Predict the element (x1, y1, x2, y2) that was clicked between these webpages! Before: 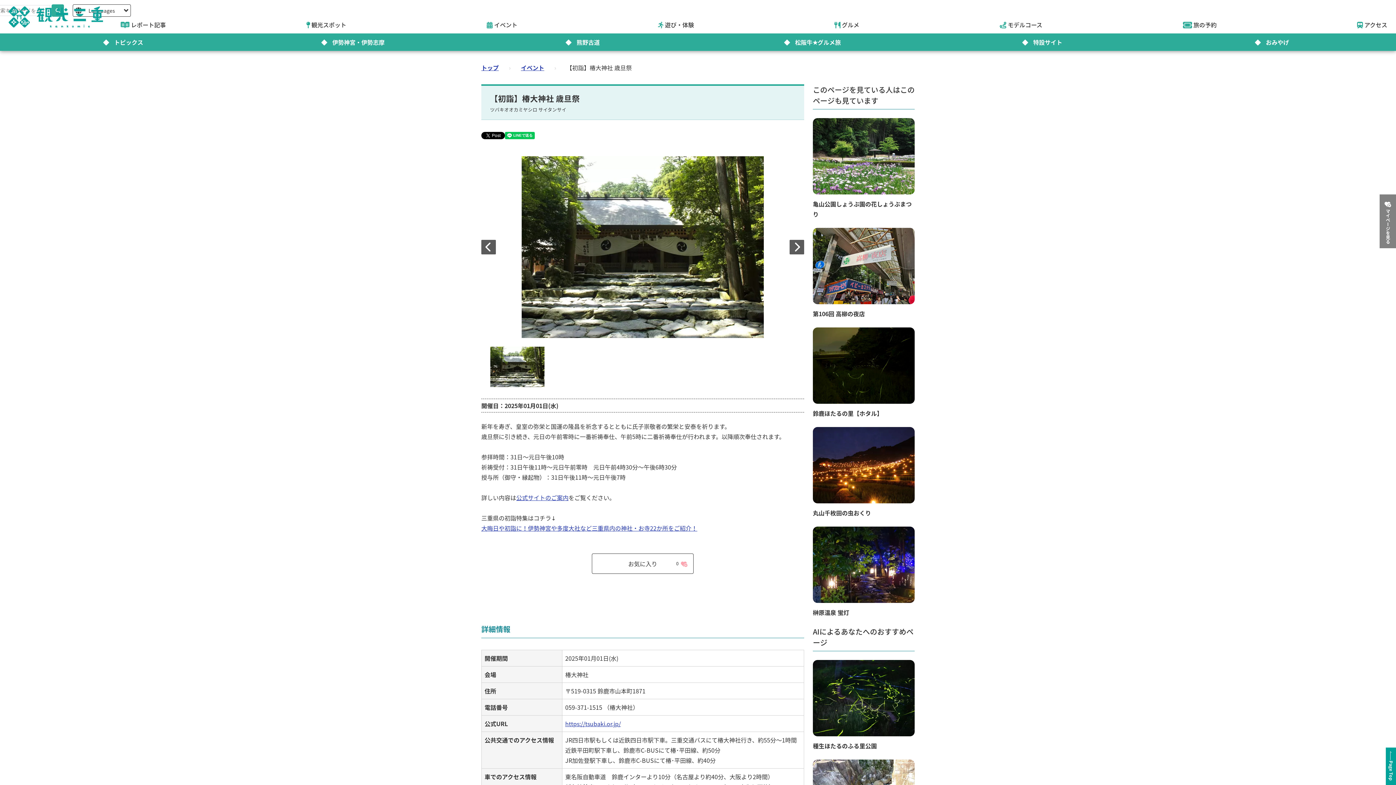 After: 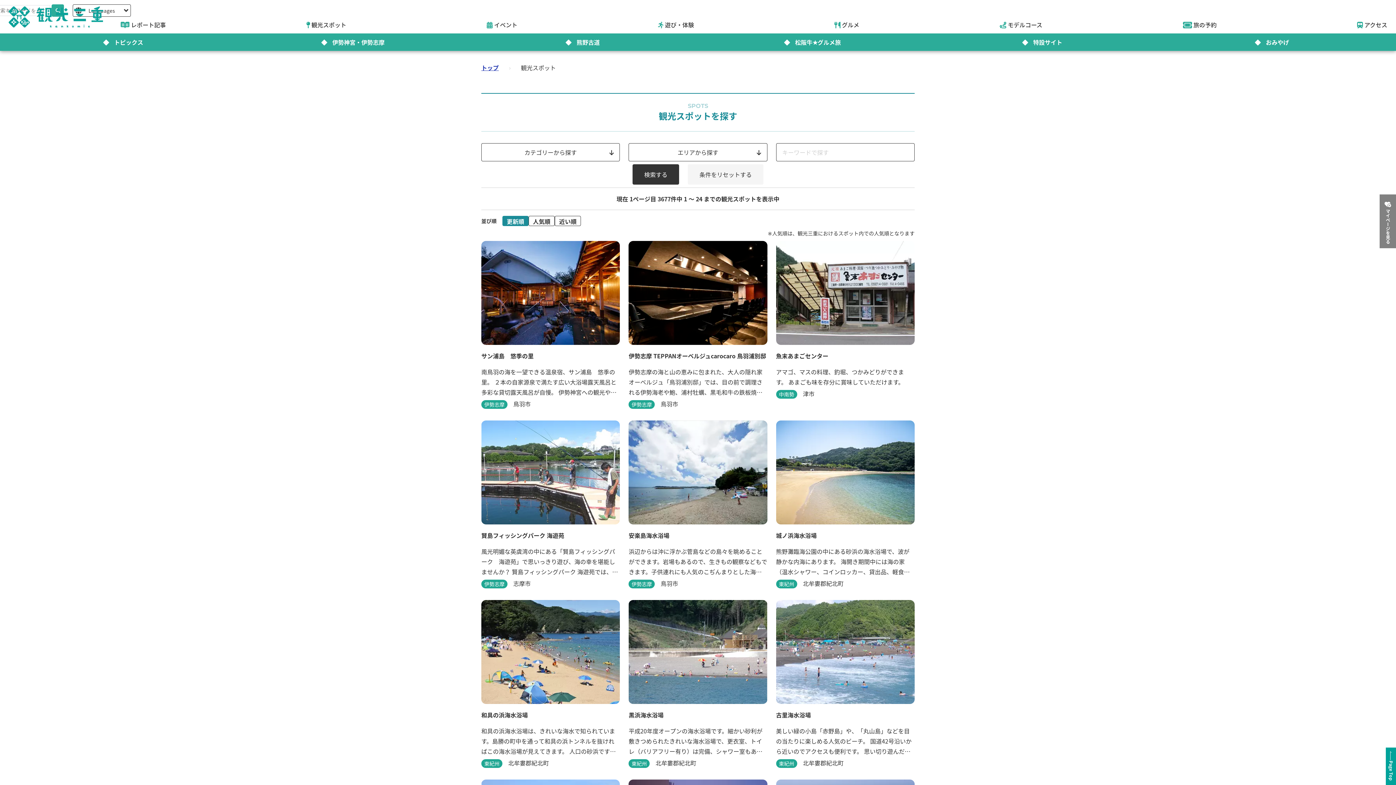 Action: bbox: (306, 21, 346, 28) label: 観光スポット